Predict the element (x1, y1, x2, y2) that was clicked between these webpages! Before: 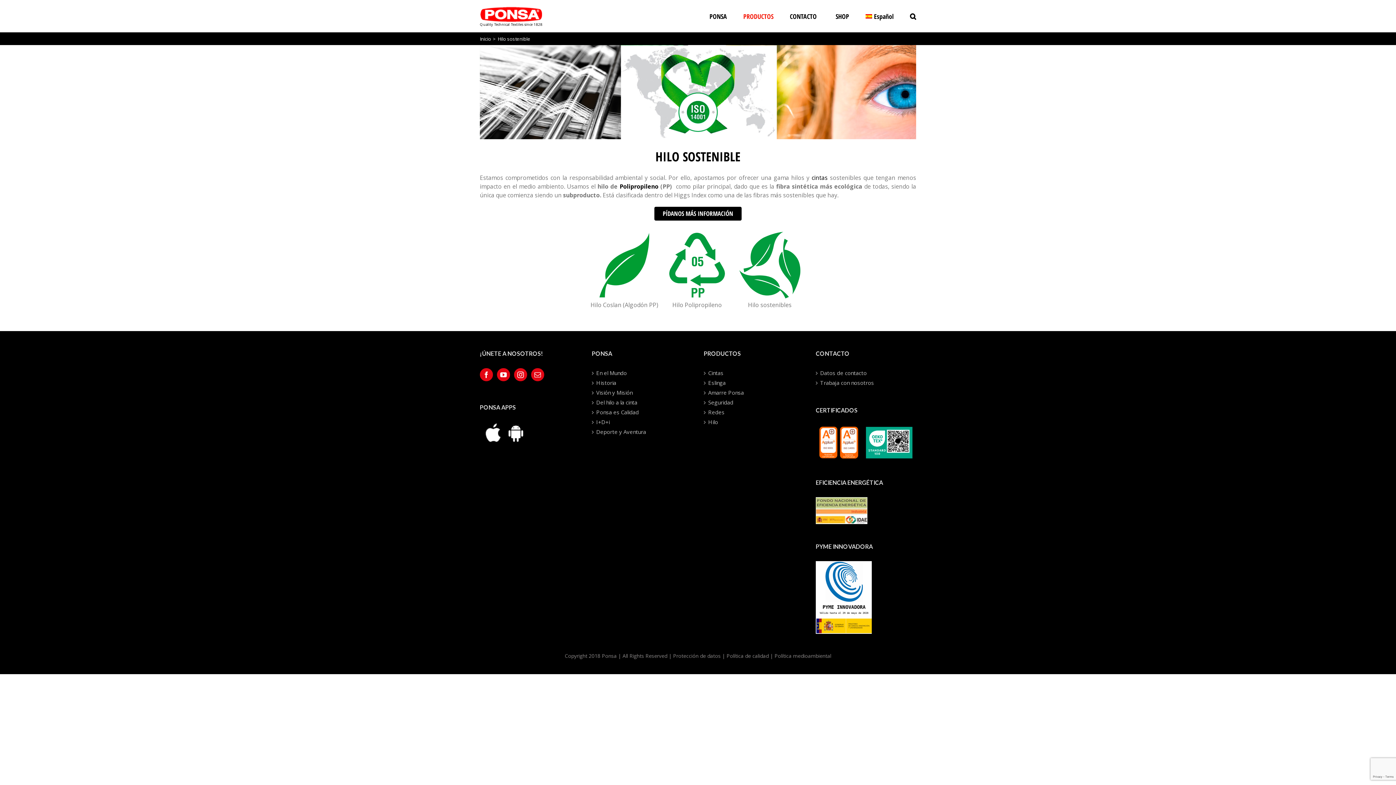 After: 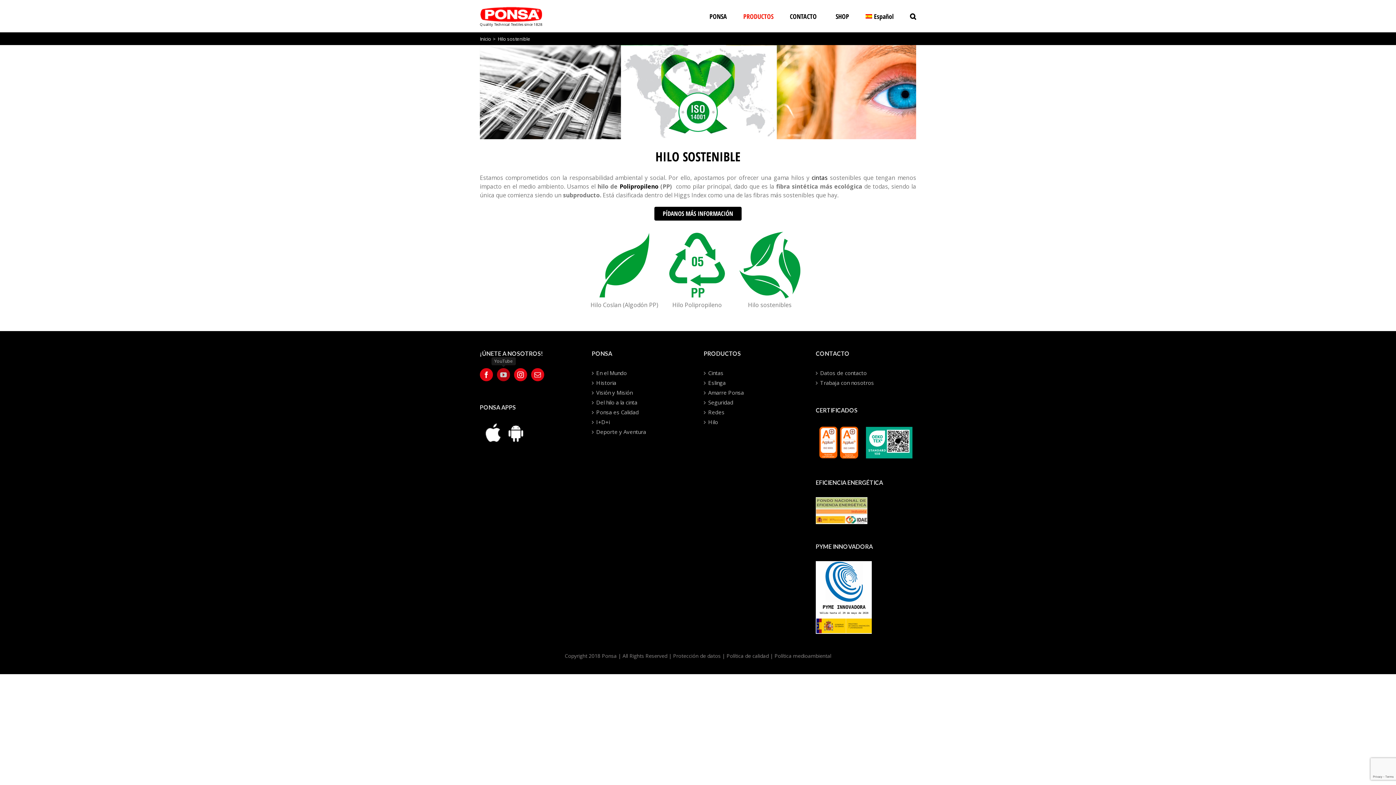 Action: label: YouTube bbox: (497, 368, 510, 381)